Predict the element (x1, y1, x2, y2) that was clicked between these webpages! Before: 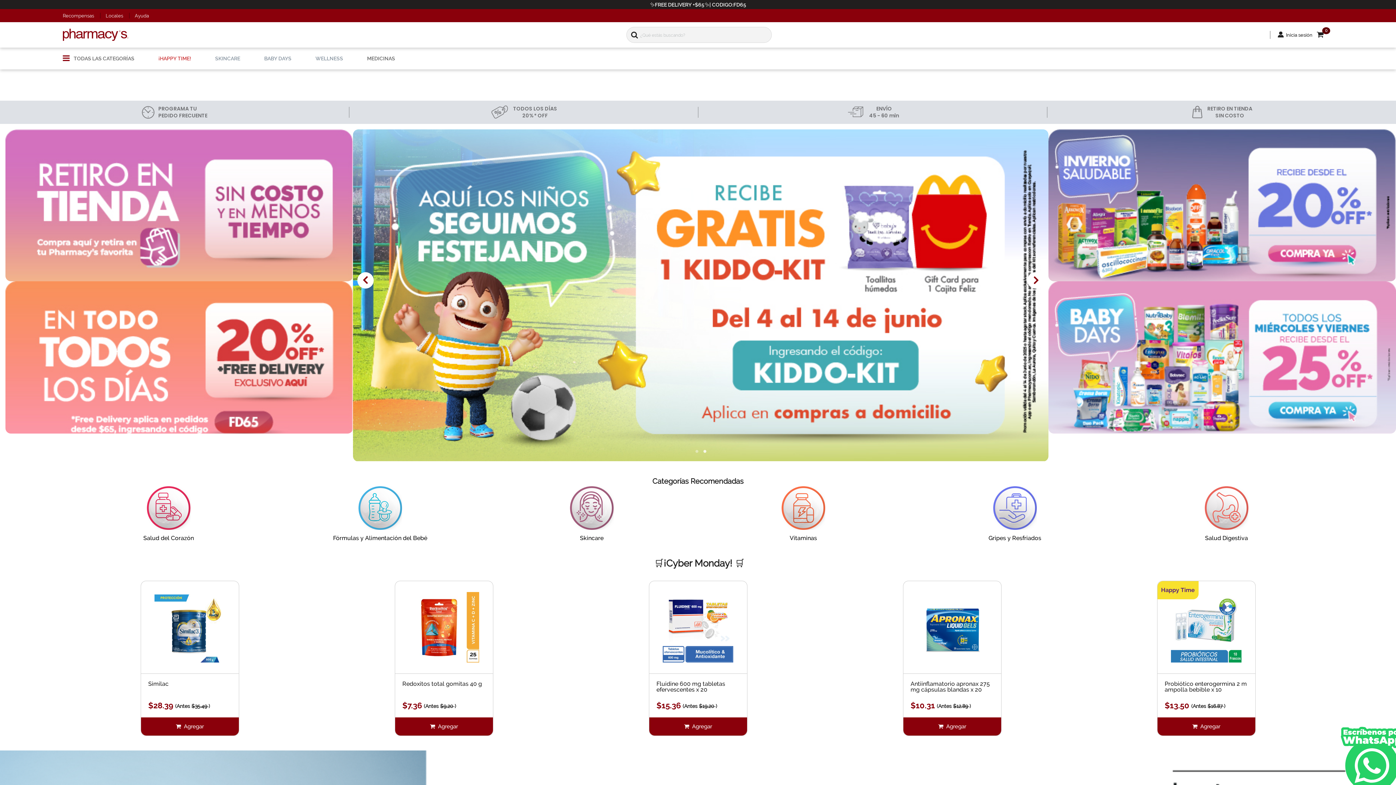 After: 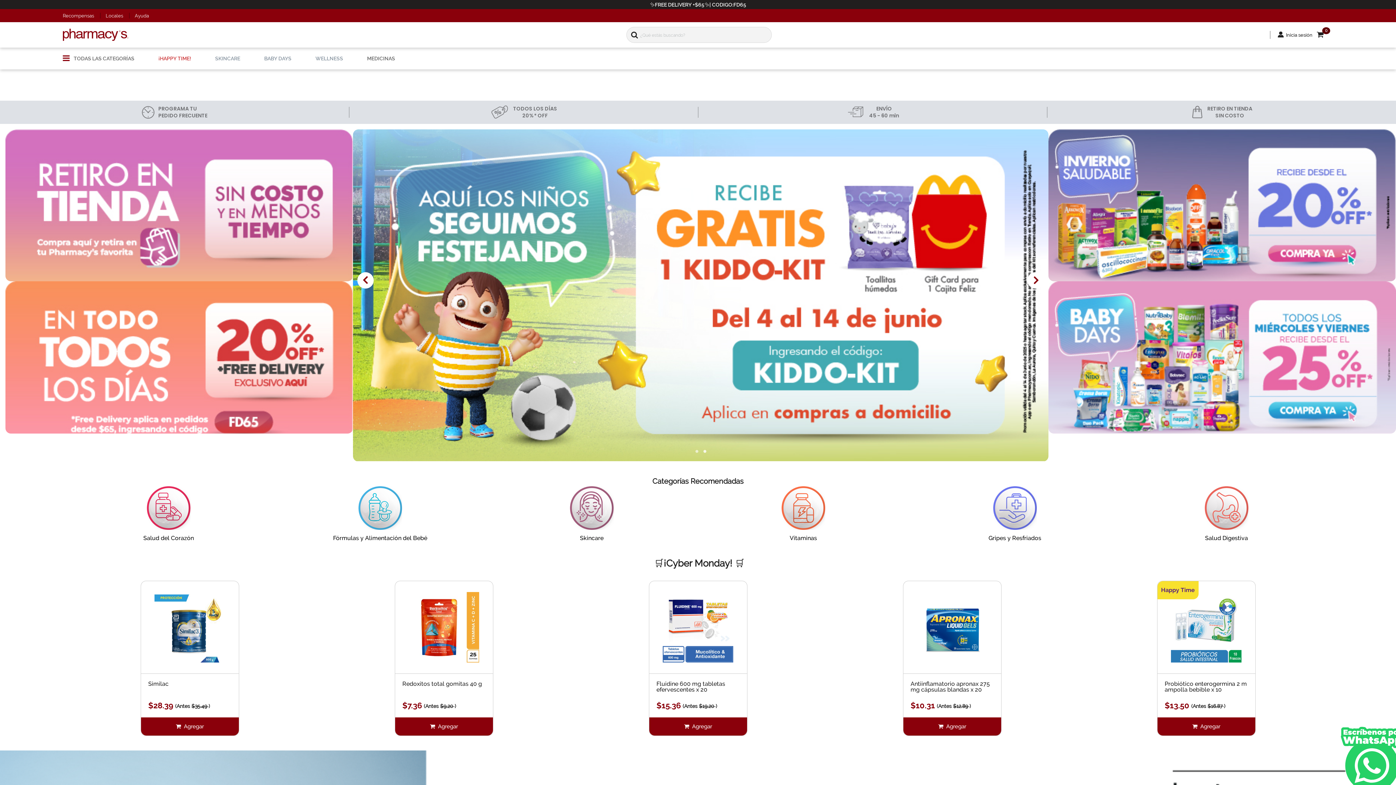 Action: bbox: (695, 781, 698, 784) label: Mover a la página {z}